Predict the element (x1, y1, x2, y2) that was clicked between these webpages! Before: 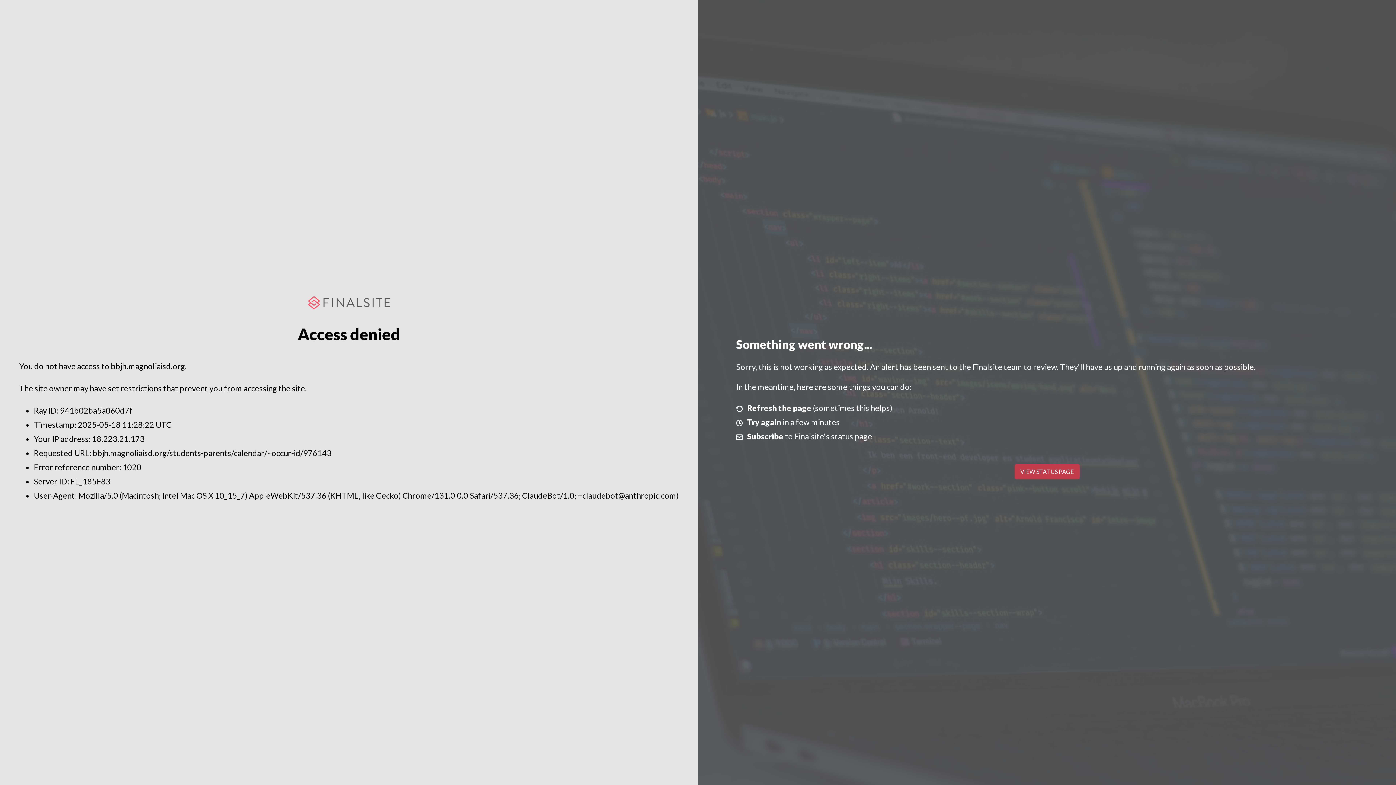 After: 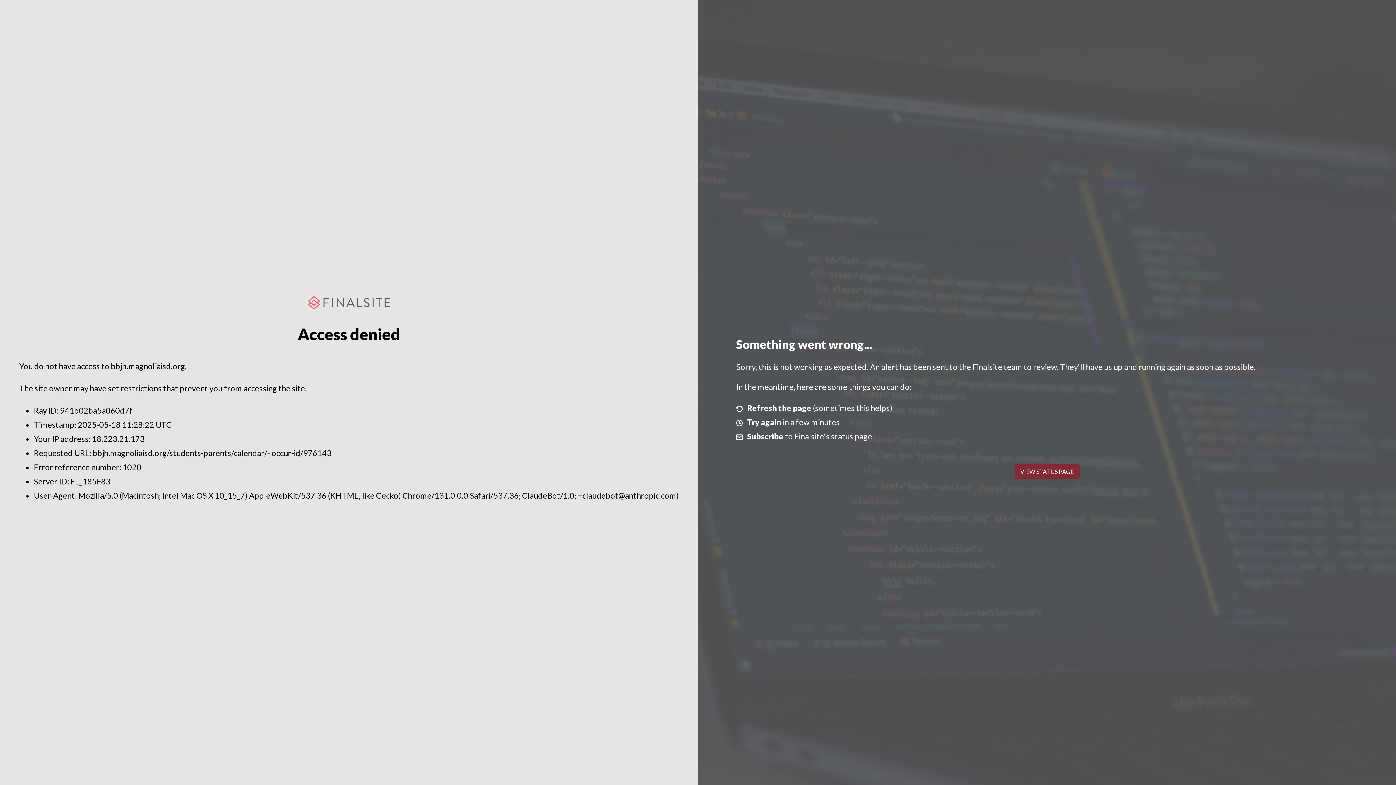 Action: bbox: (1014, 464, 1079, 479) label: VIEW STATUS PAGE